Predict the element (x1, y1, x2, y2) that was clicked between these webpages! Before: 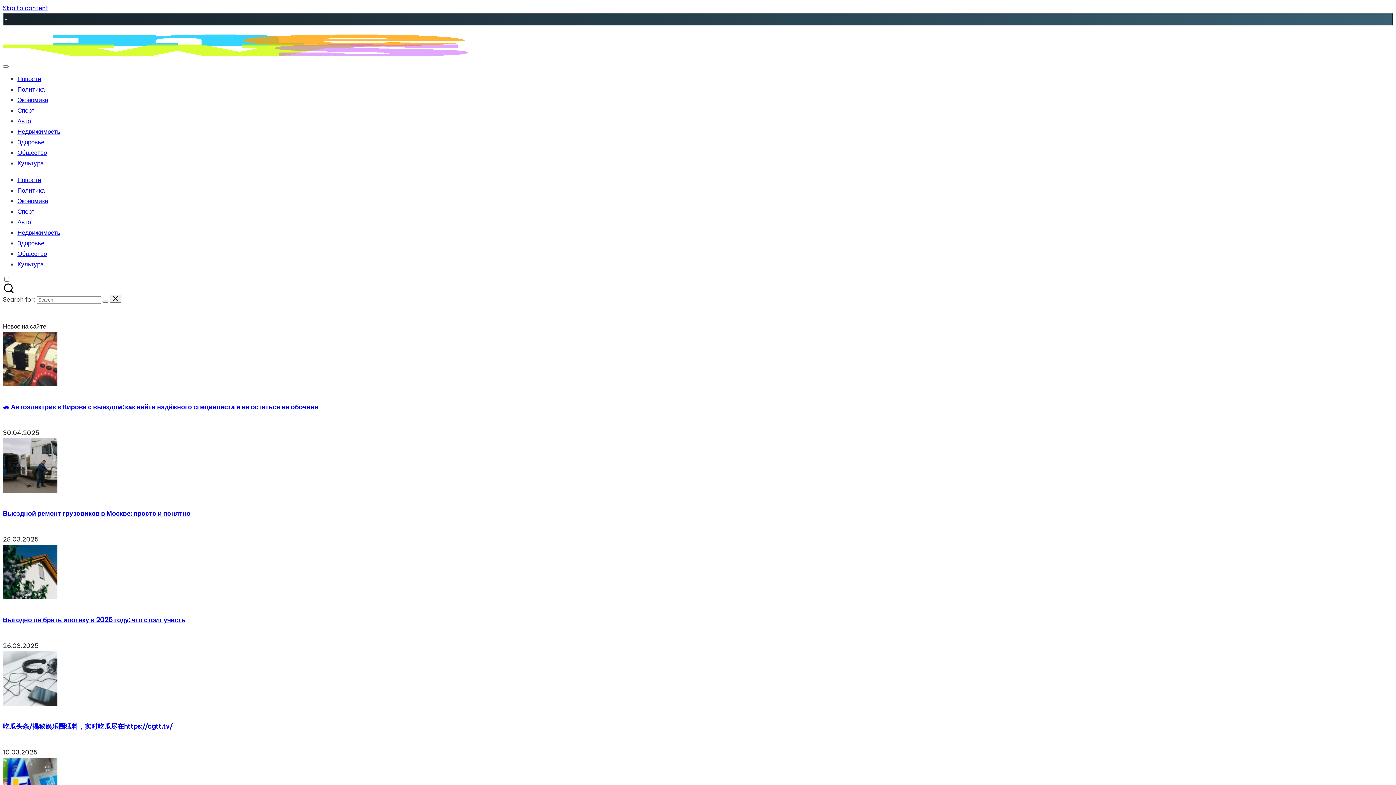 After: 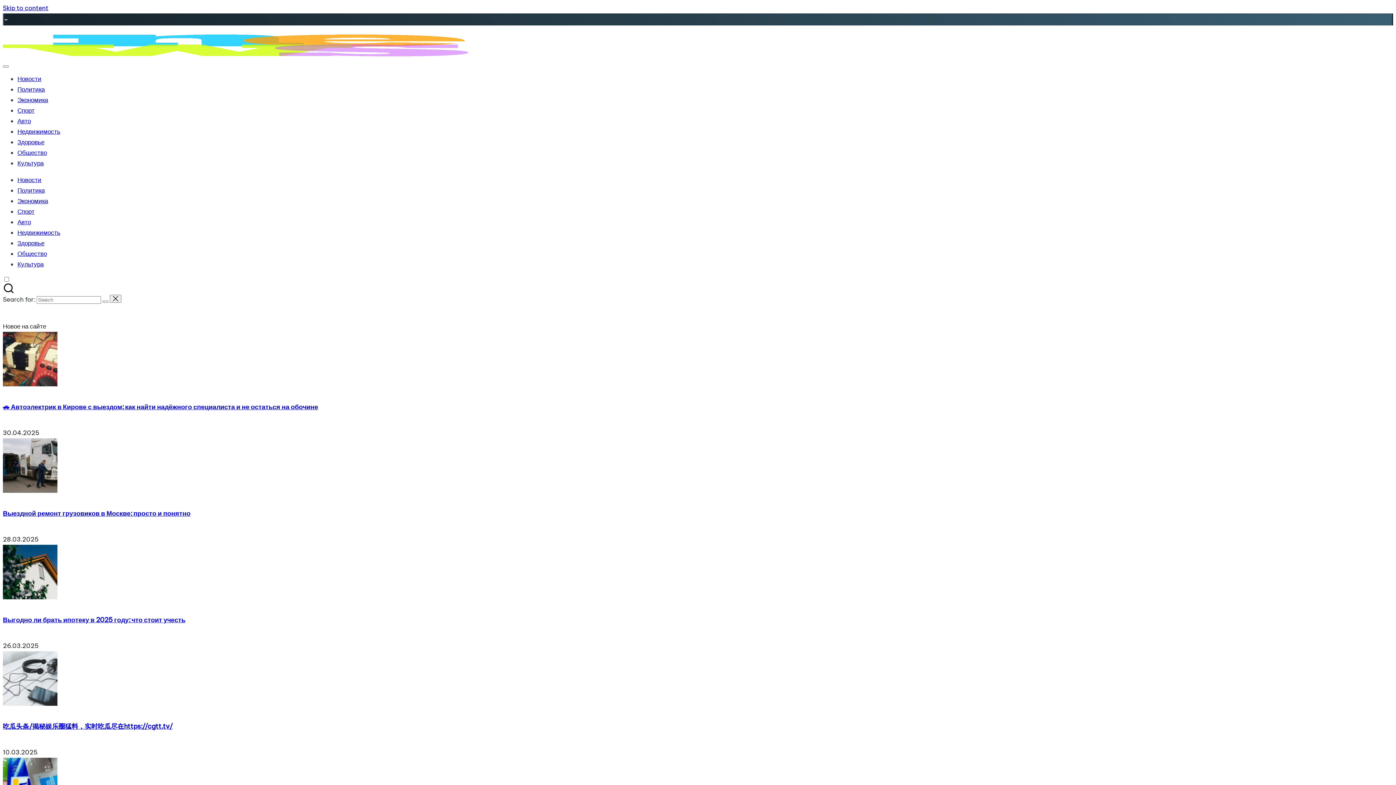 Action: bbox: (2, 402, 318, 411) label: 🚗 Автоэлектрик в Кирове с выездом: как найти надёжного специалиста и не остаться на обочине